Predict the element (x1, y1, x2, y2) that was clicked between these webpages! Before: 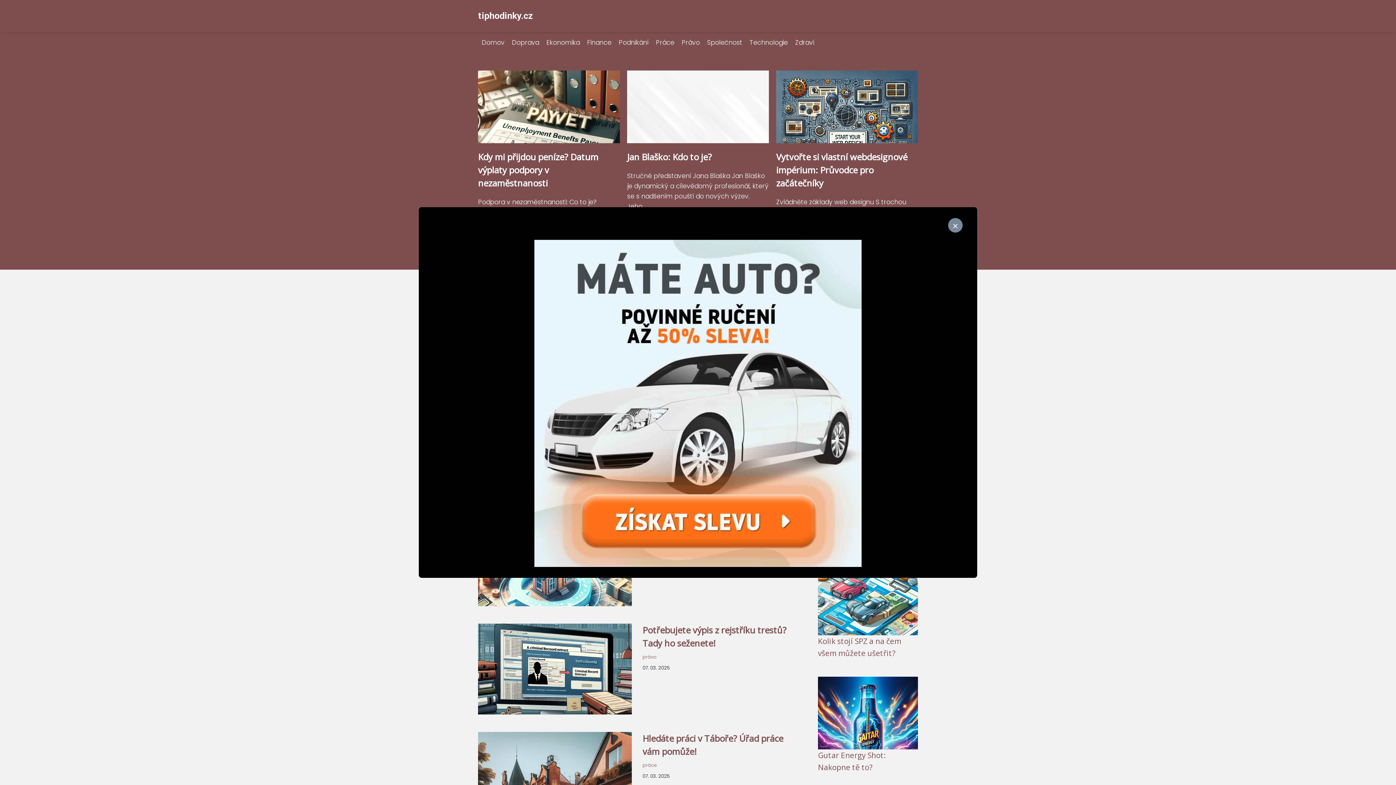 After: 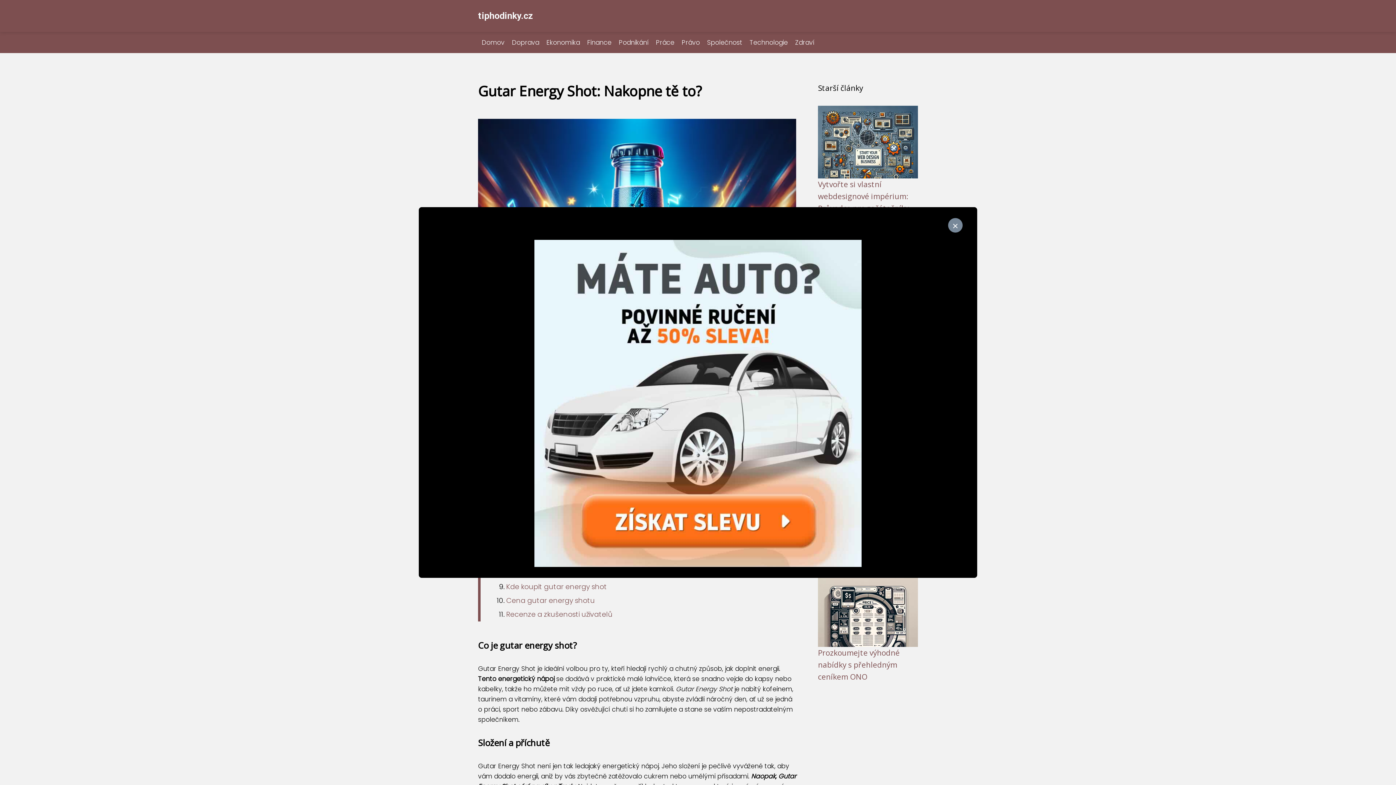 Action: bbox: (818, 722, 918, 731)